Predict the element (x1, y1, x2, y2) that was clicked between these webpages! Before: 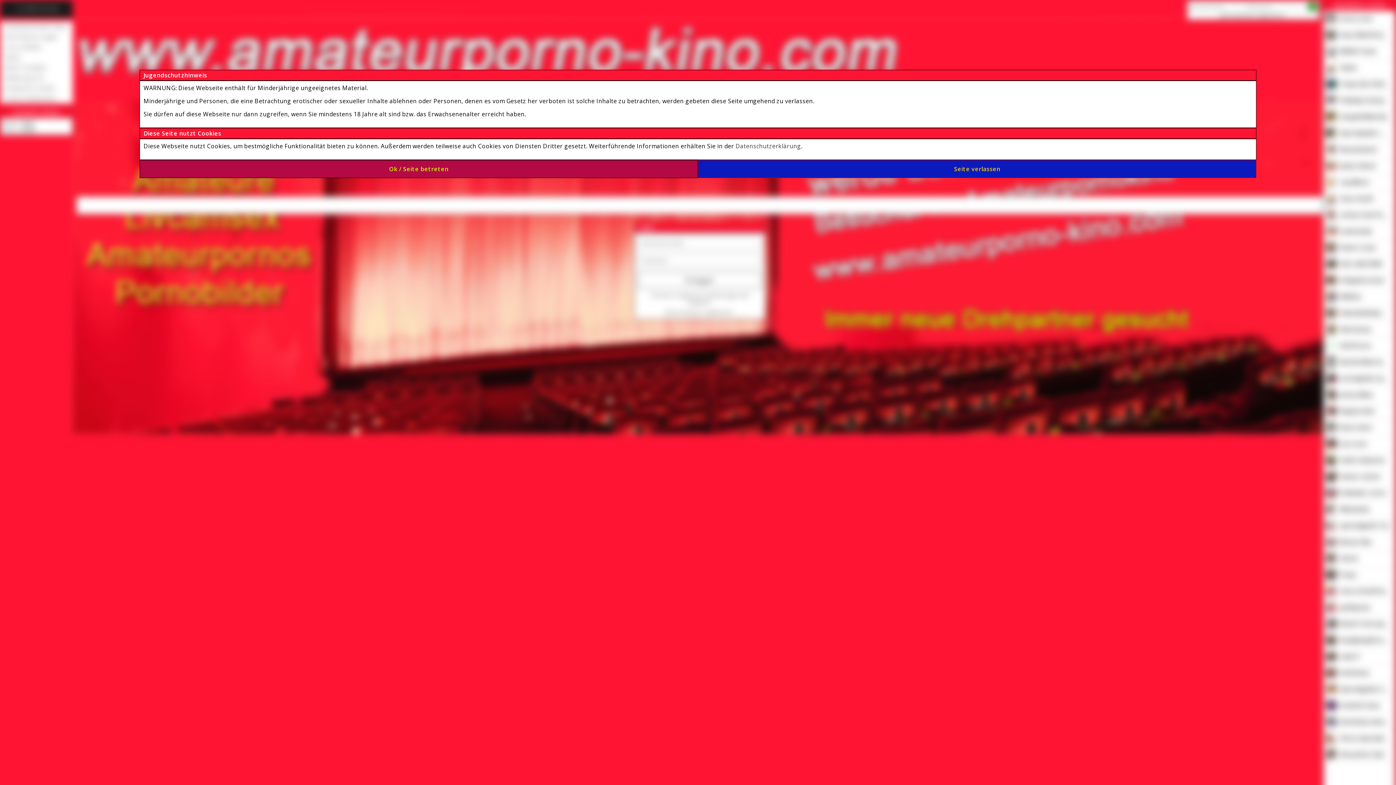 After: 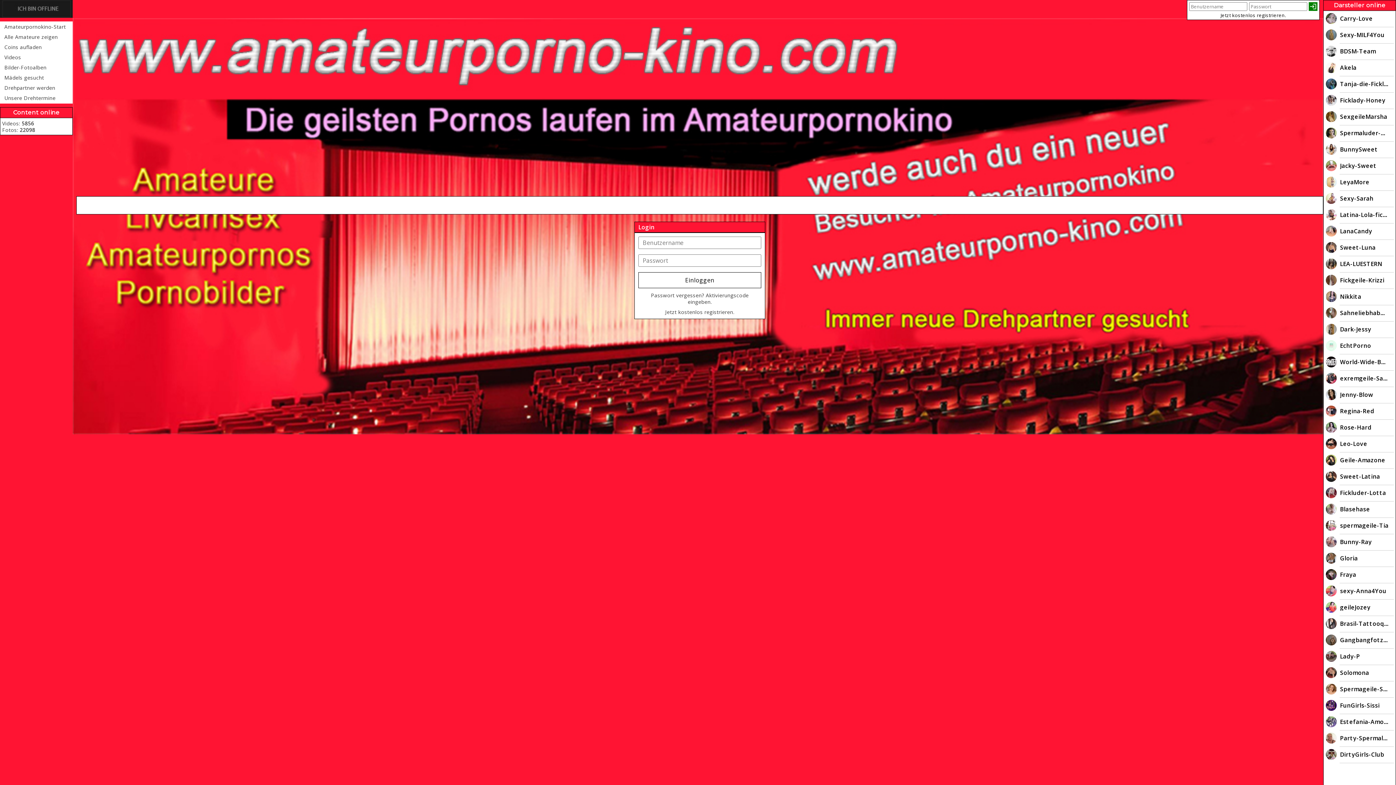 Action: label: Ok / Seite betreten bbox: (139, 165, 698, 173)